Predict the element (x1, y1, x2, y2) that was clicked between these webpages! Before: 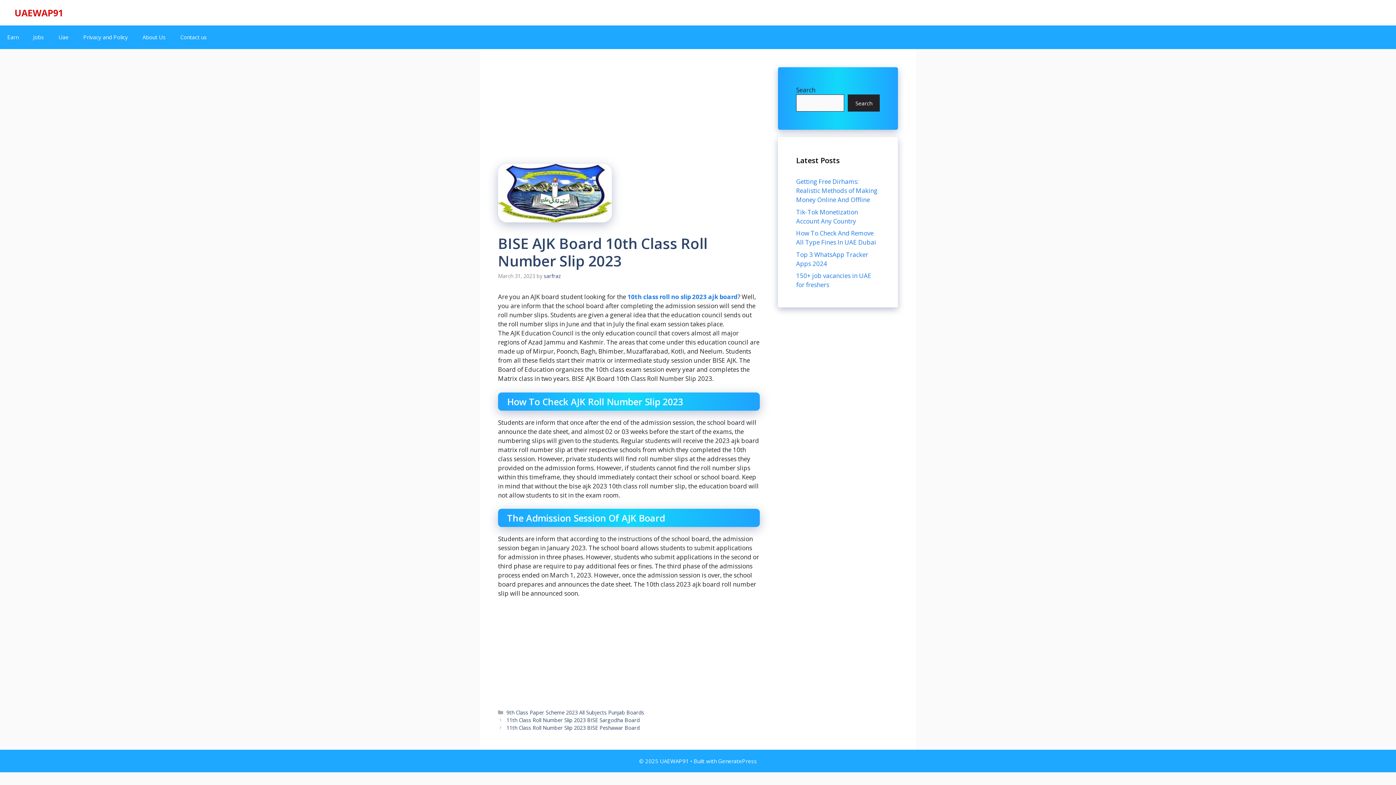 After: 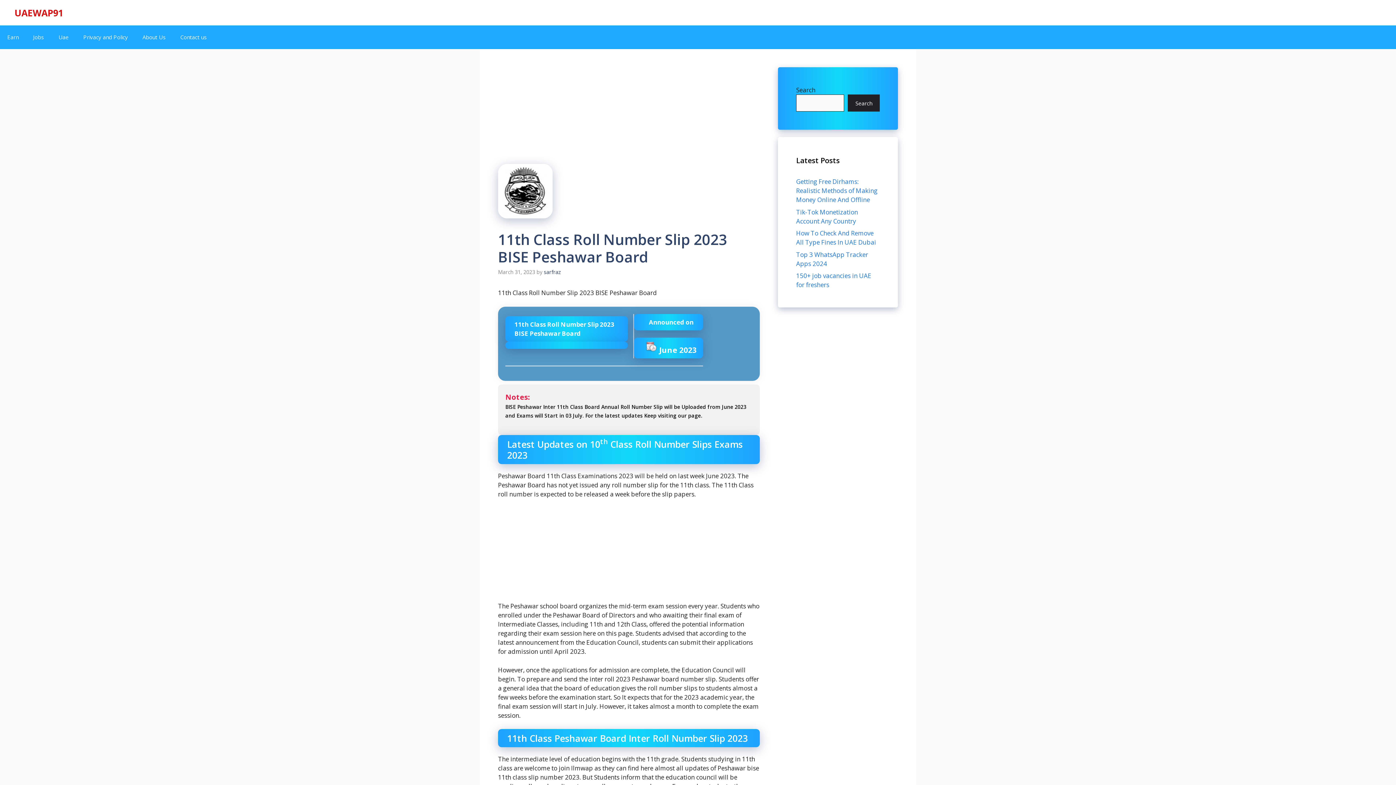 Action: label: 11th Class Roll Number Slip 2023 BISE Peshawar Board bbox: (506, 724, 640, 731)